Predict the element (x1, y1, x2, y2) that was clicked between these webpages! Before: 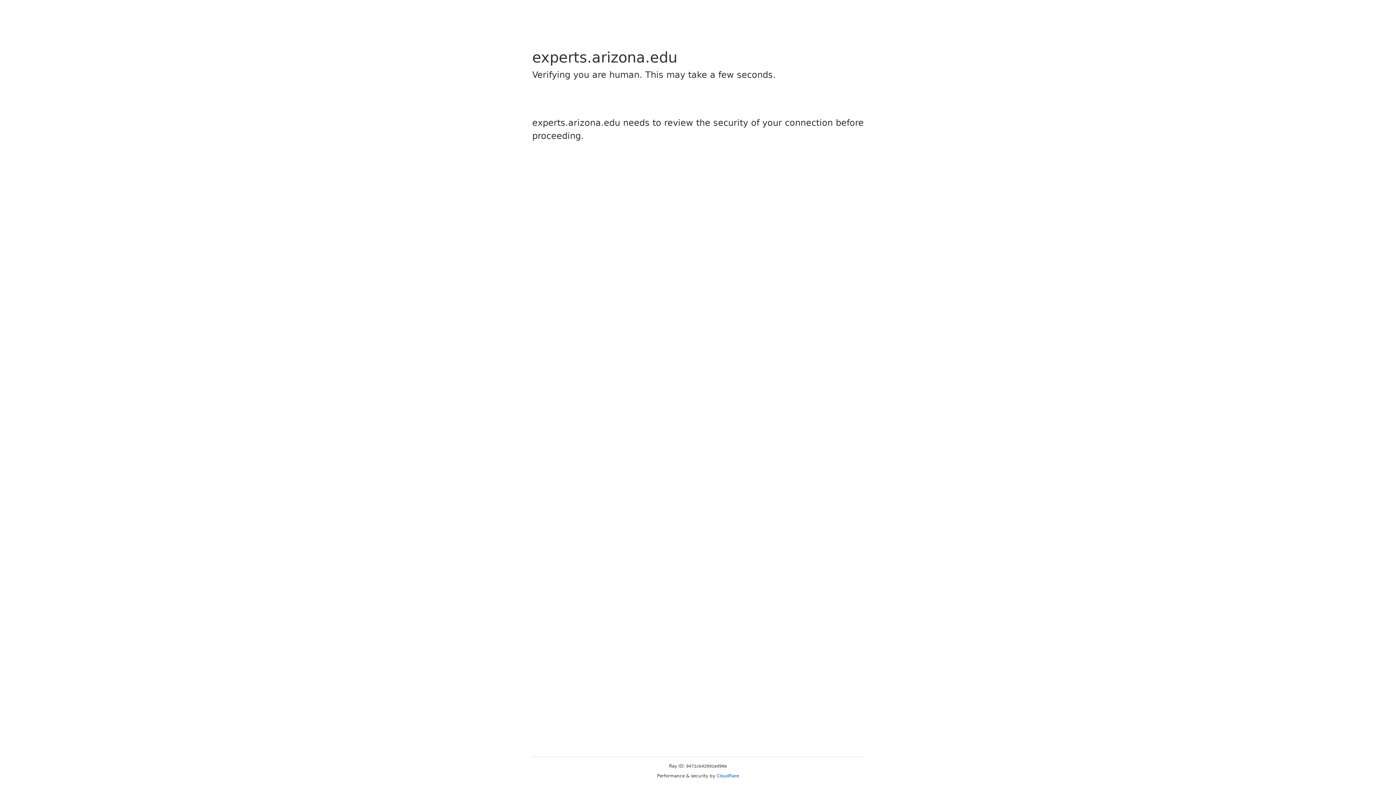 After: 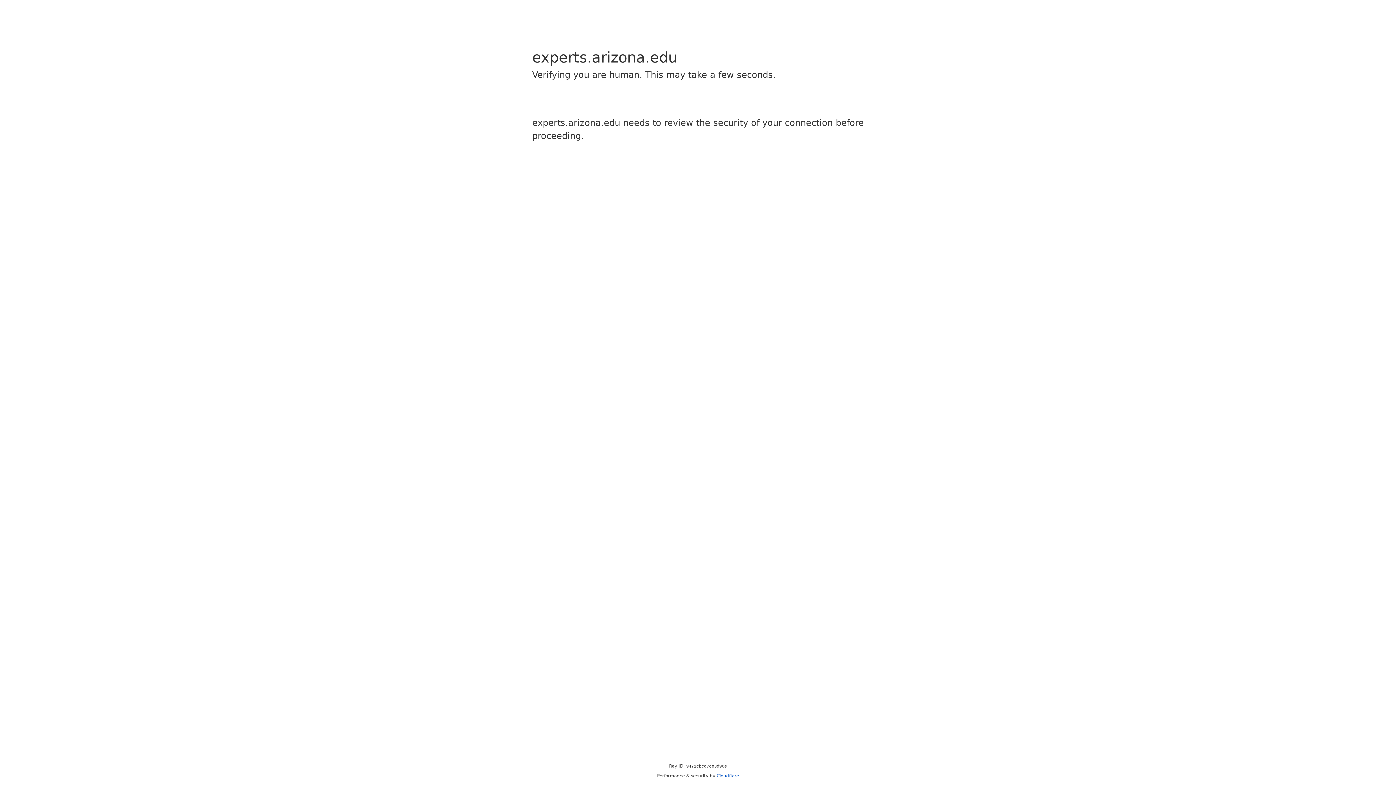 Action: bbox: (716, 773, 739, 778) label: Cloudflare